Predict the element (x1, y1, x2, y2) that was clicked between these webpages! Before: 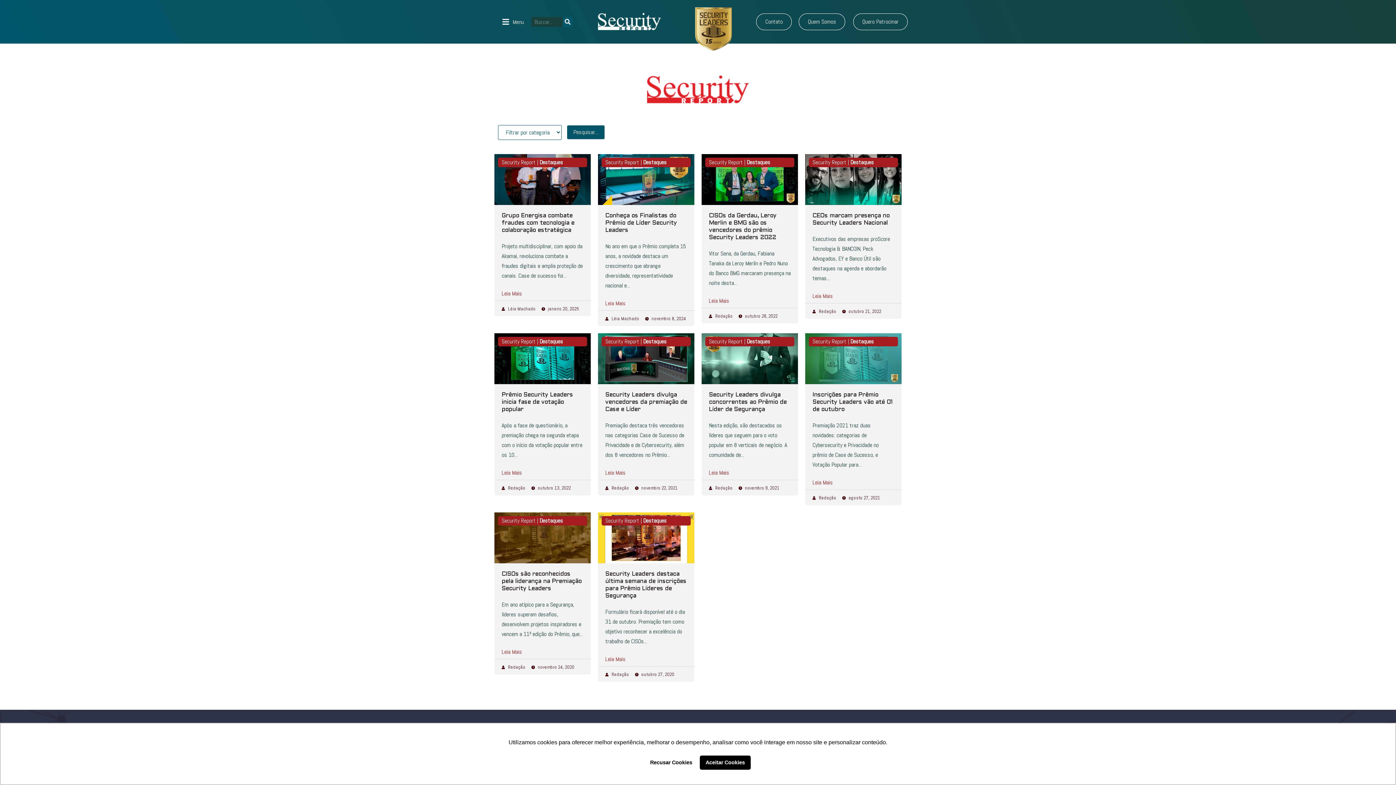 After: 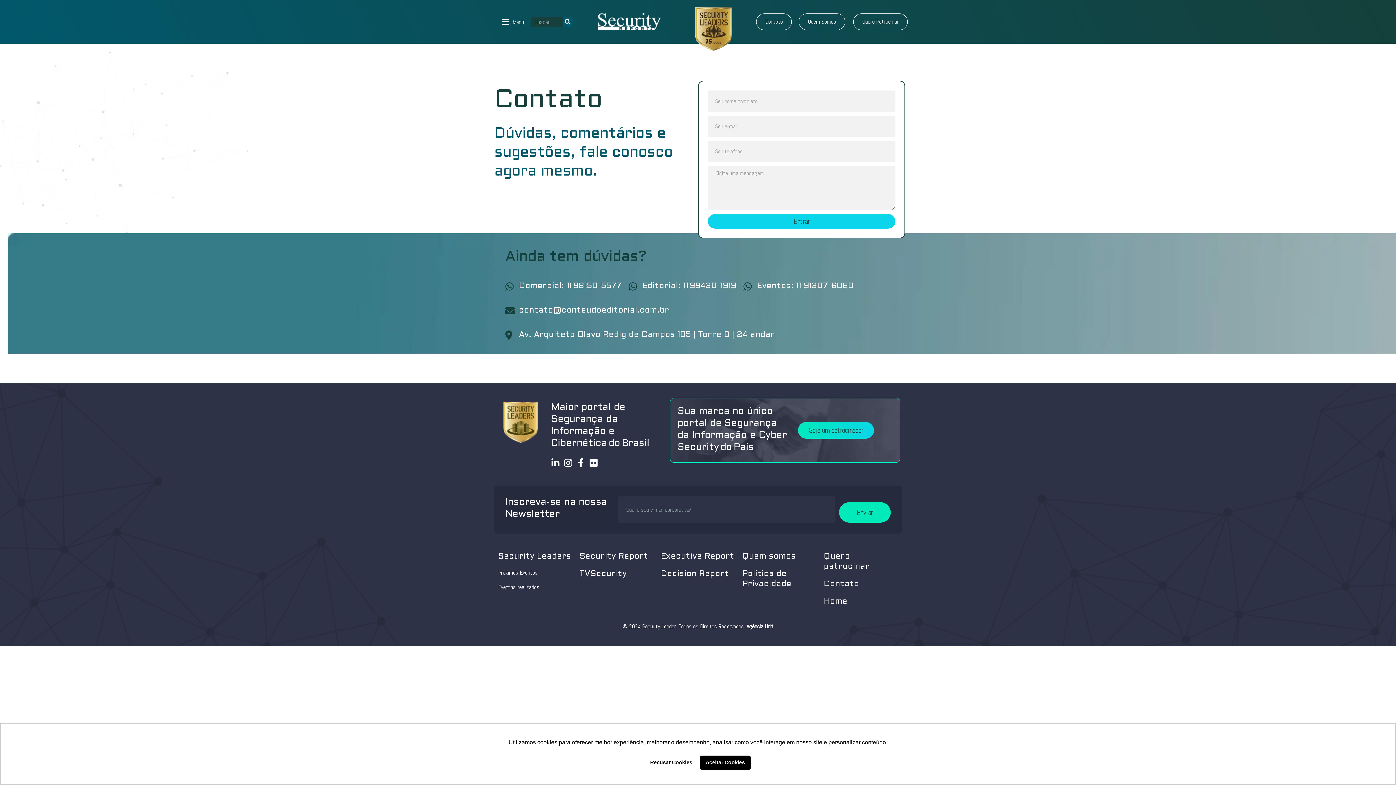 Action: label: Contato bbox: (756, 13, 792, 30)